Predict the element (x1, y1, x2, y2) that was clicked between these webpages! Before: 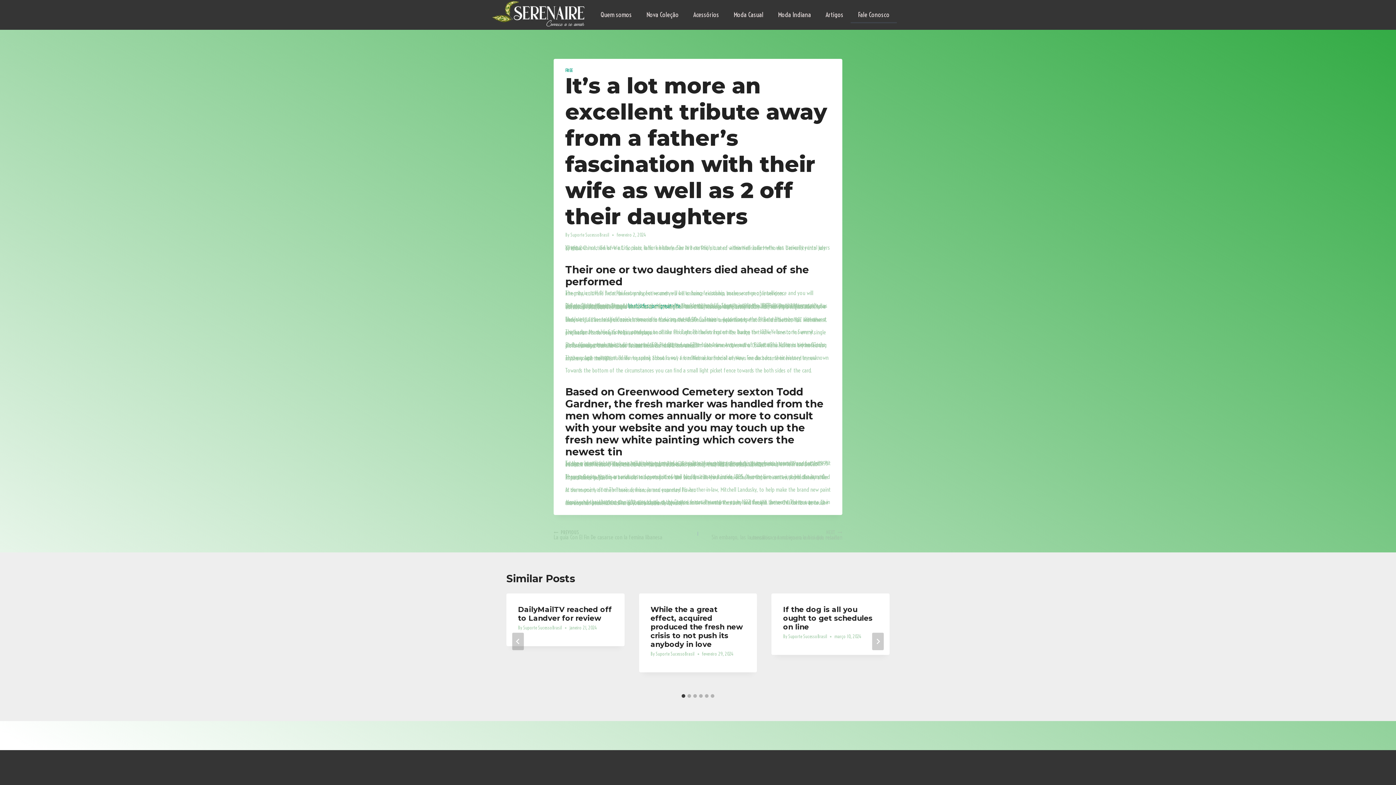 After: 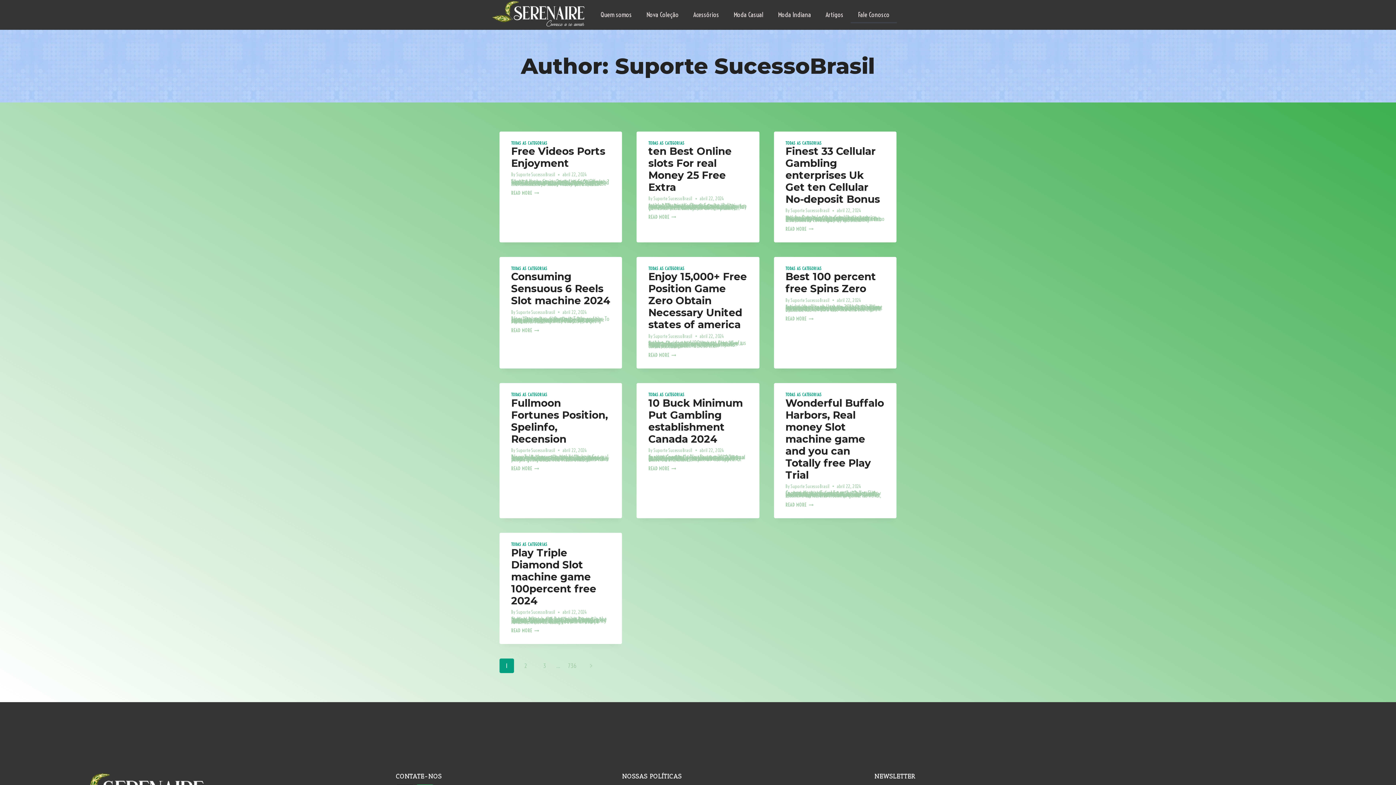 Action: label: Suporte SucessoBrasil bbox: (523, 625, 562, 630)